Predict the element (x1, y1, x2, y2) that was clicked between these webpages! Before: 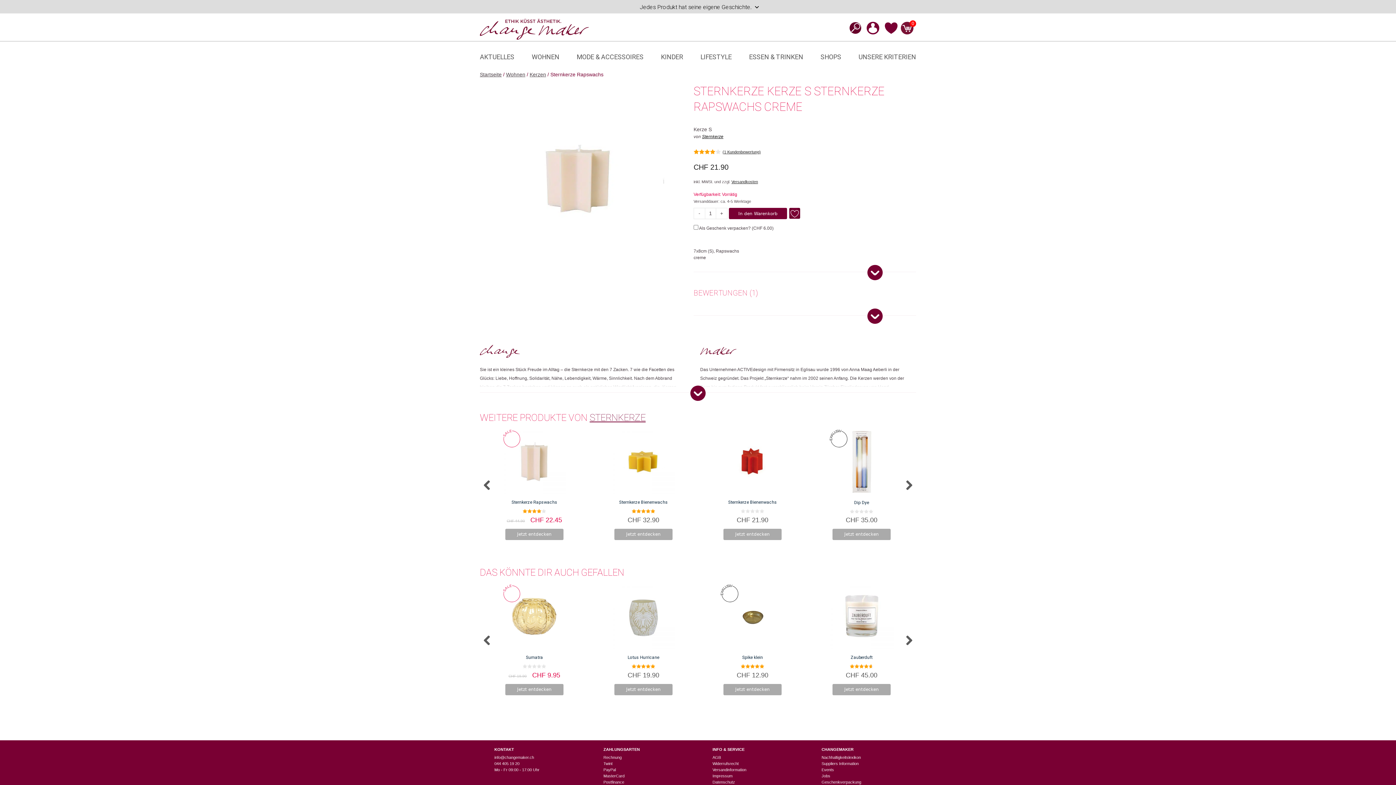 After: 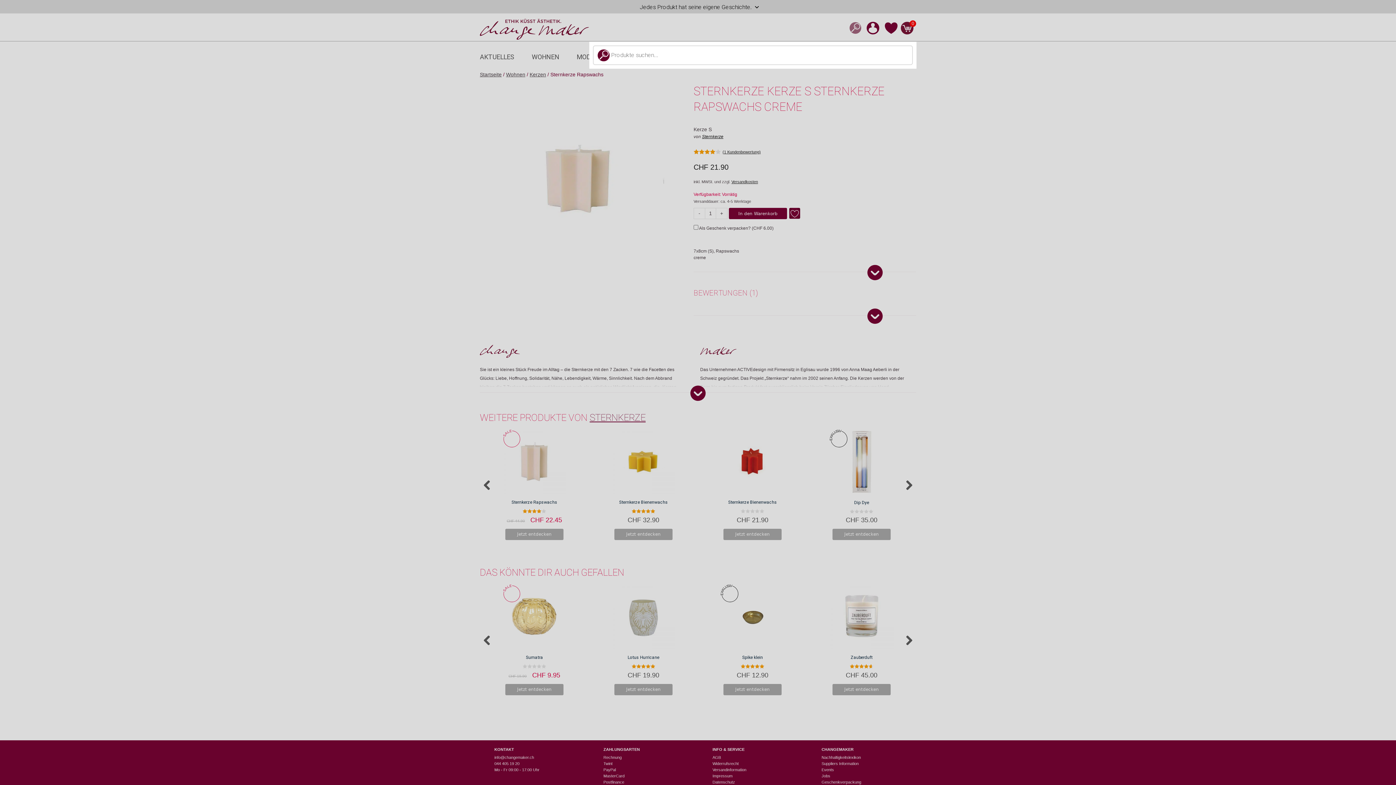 Action: bbox: (849, 21, 857, 33)